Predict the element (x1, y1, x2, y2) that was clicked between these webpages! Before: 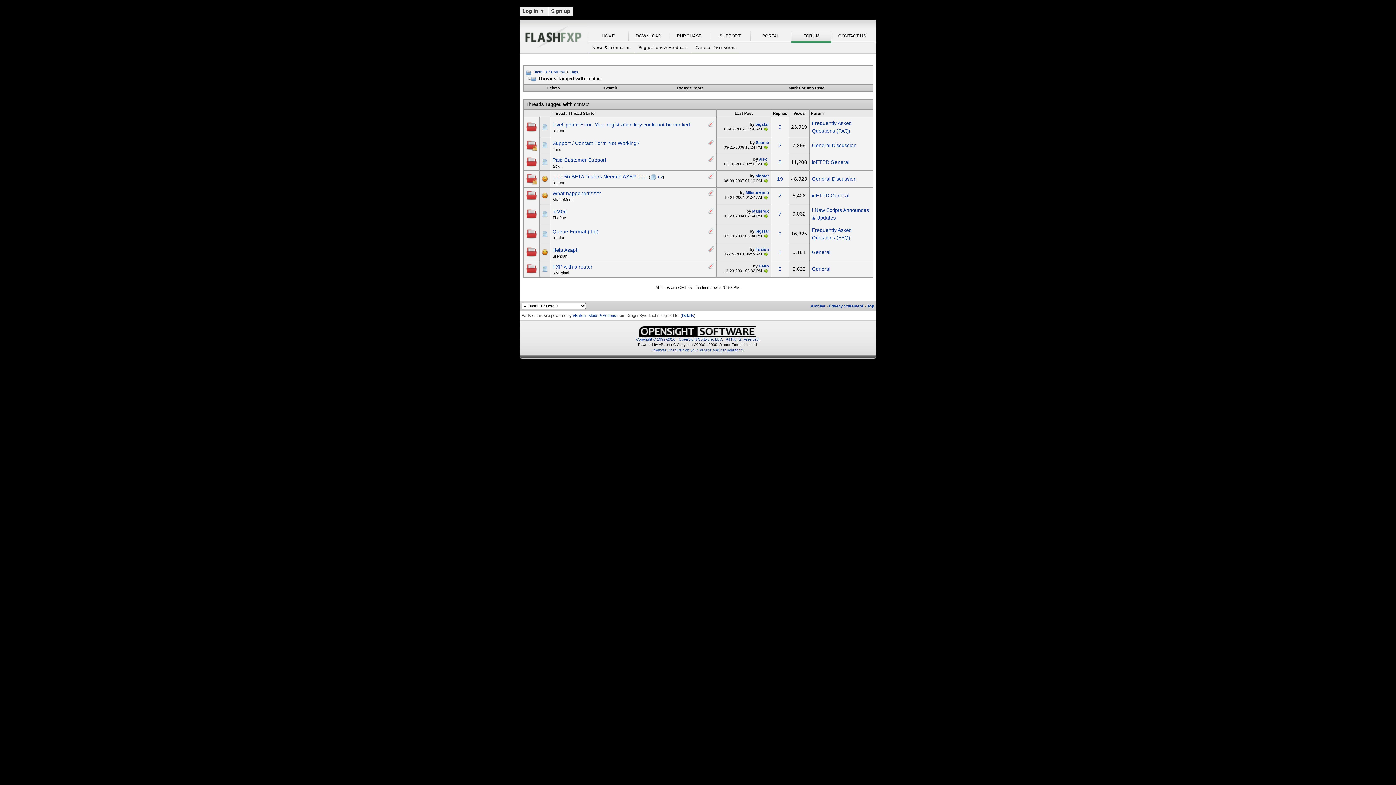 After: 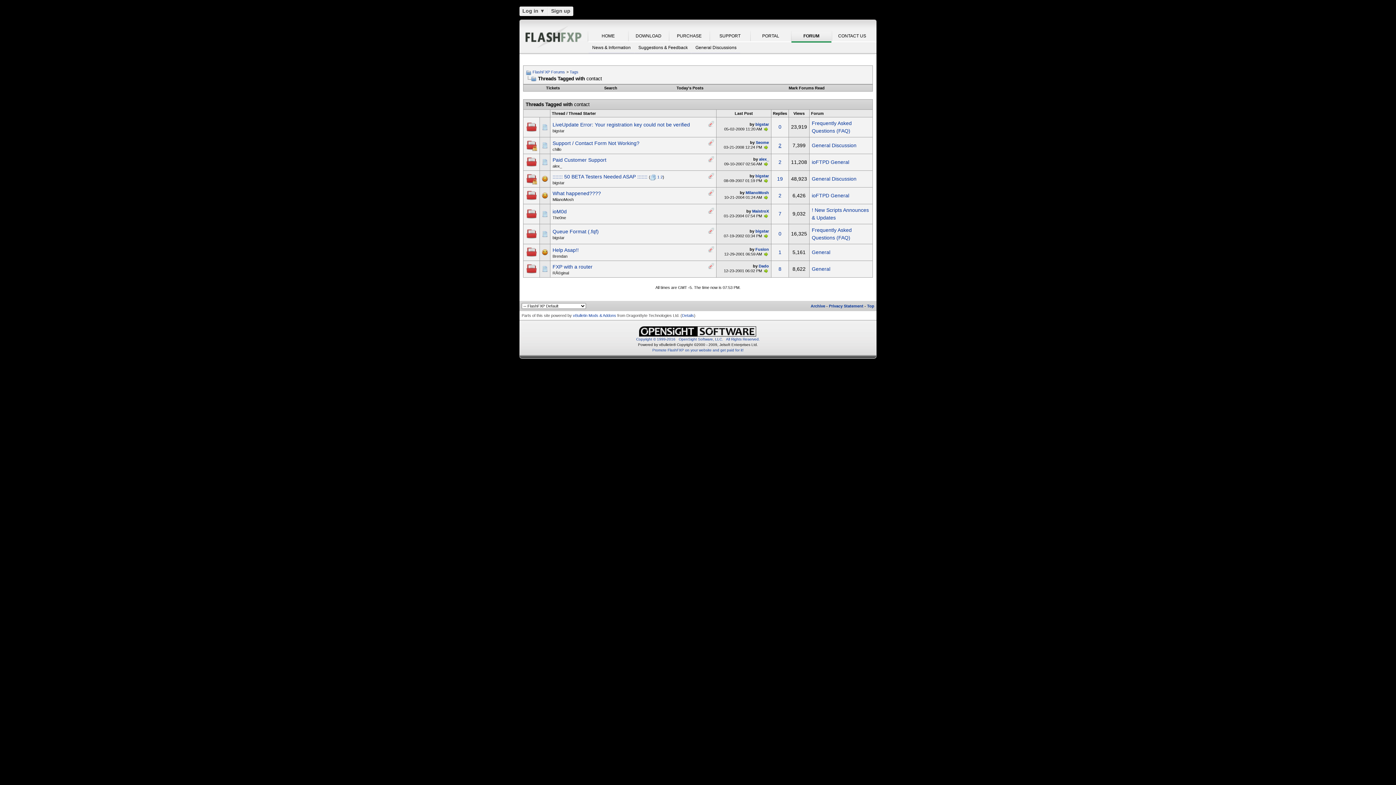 Action: label: 2 bbox: (778, 142, 781, 148)